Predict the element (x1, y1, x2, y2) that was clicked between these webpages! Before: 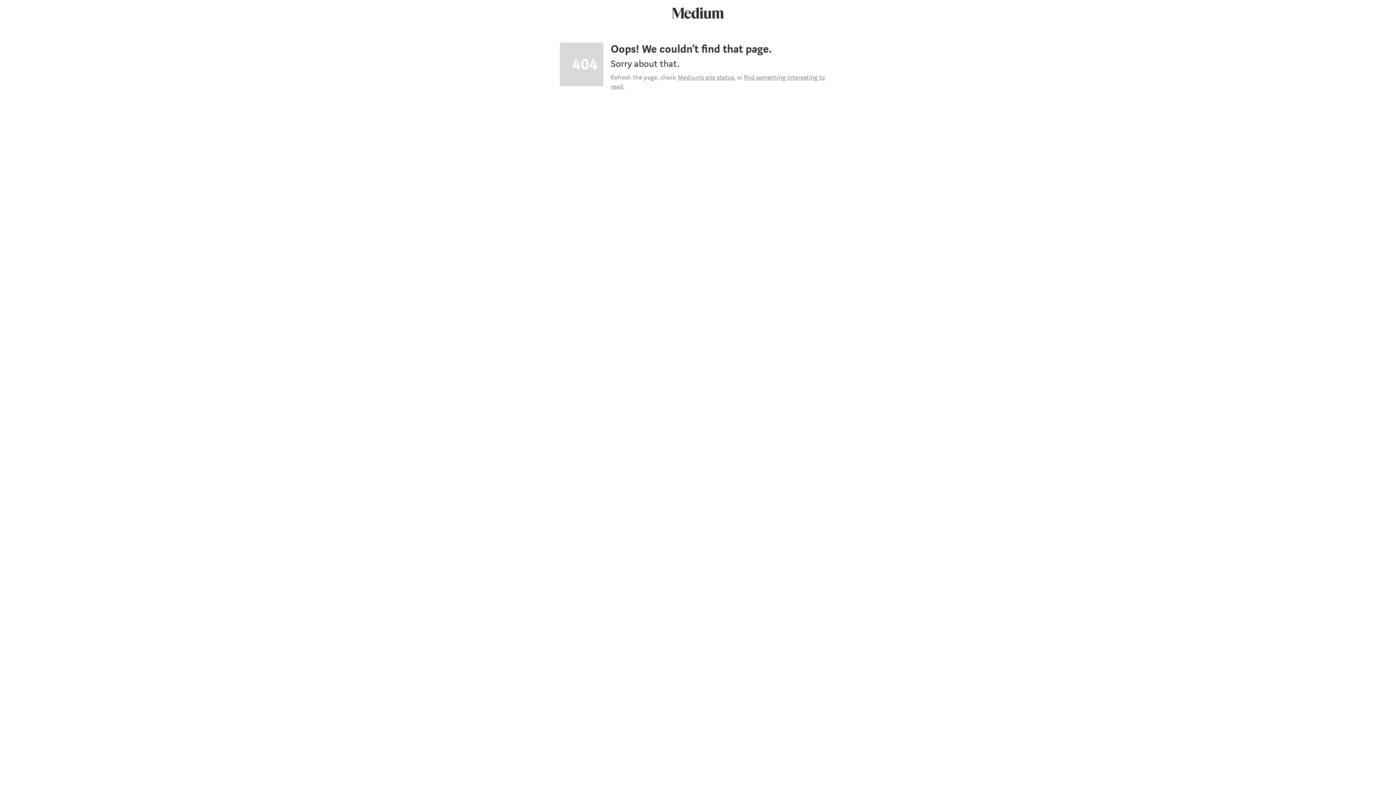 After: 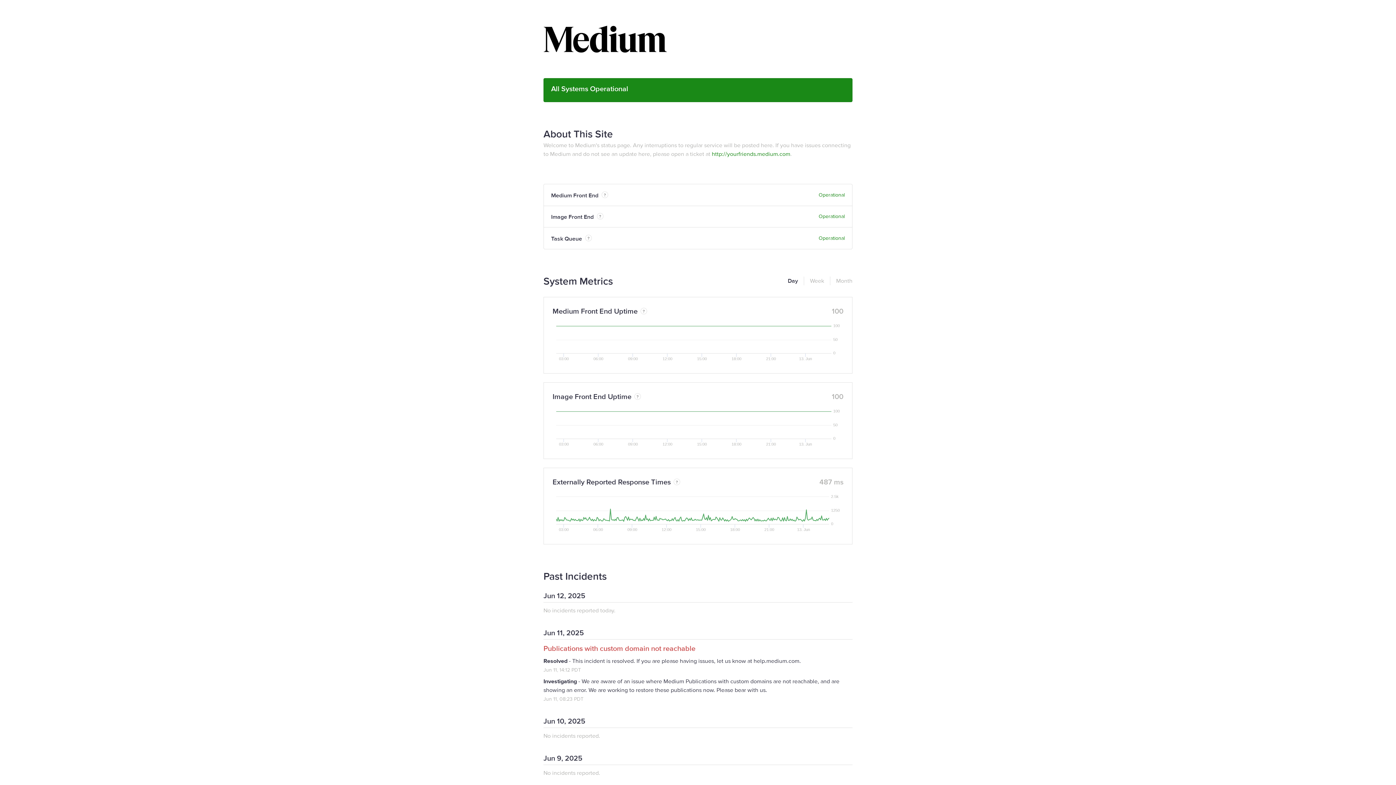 Action: label: Medium’s site status bbox: (677, 73, 734, 81)